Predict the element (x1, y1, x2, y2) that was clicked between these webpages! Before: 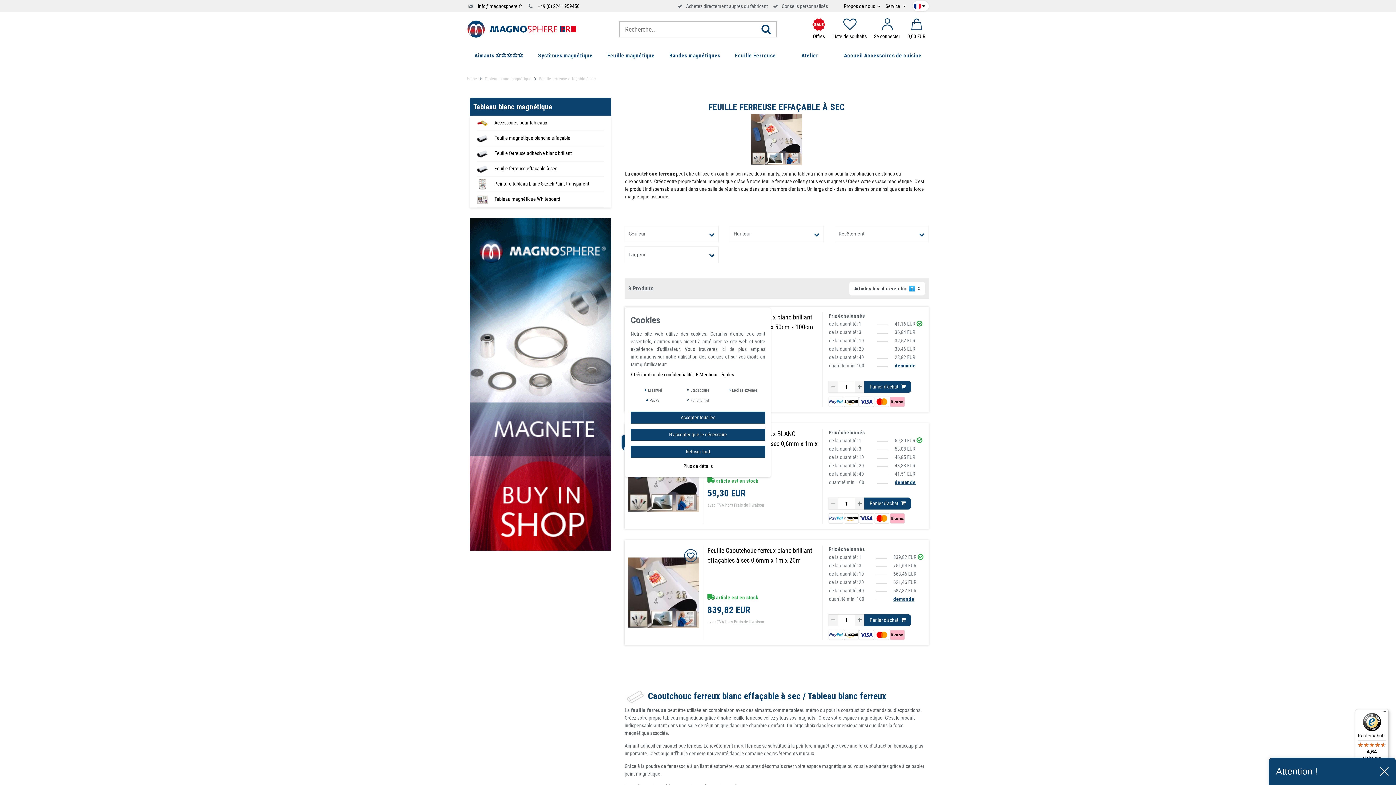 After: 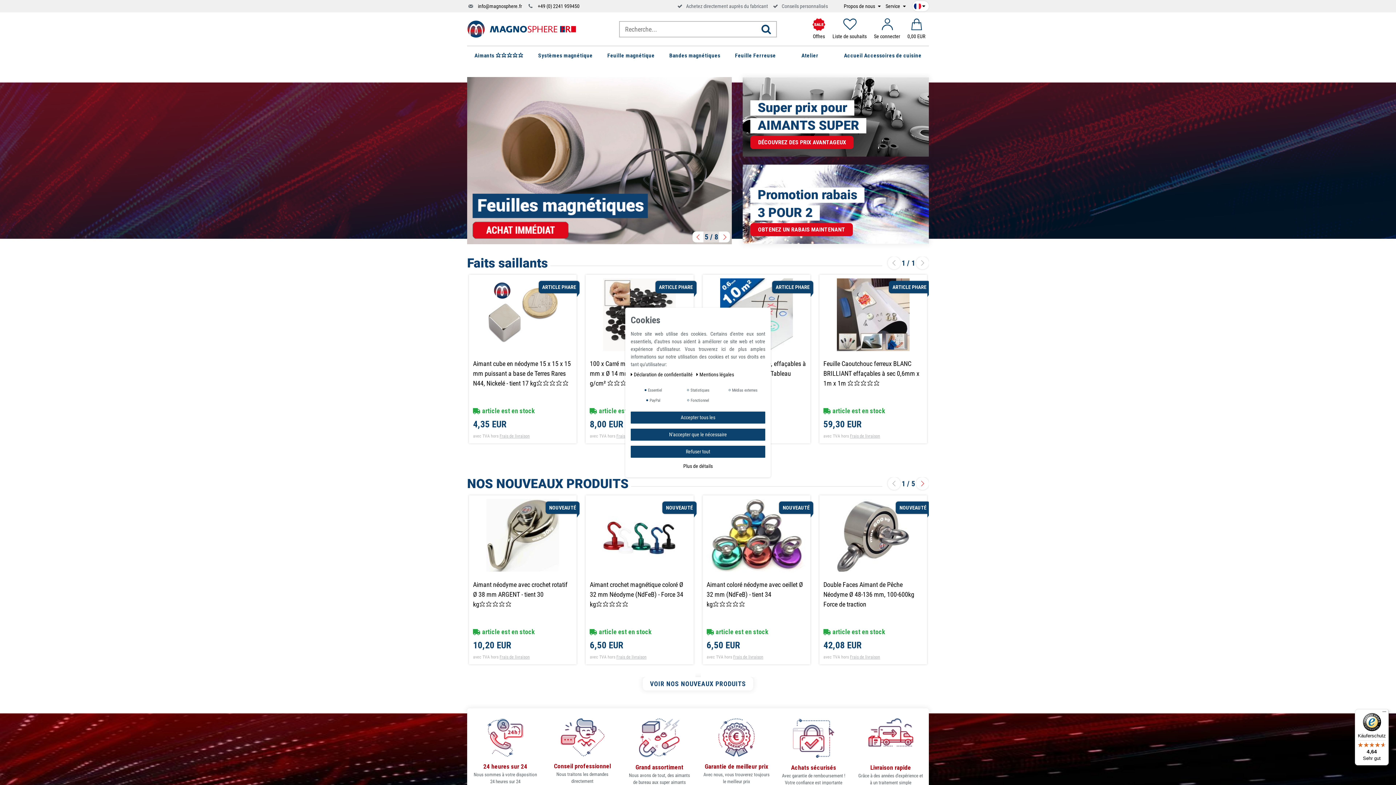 Action: bbox: (467, 24, 576, 32)